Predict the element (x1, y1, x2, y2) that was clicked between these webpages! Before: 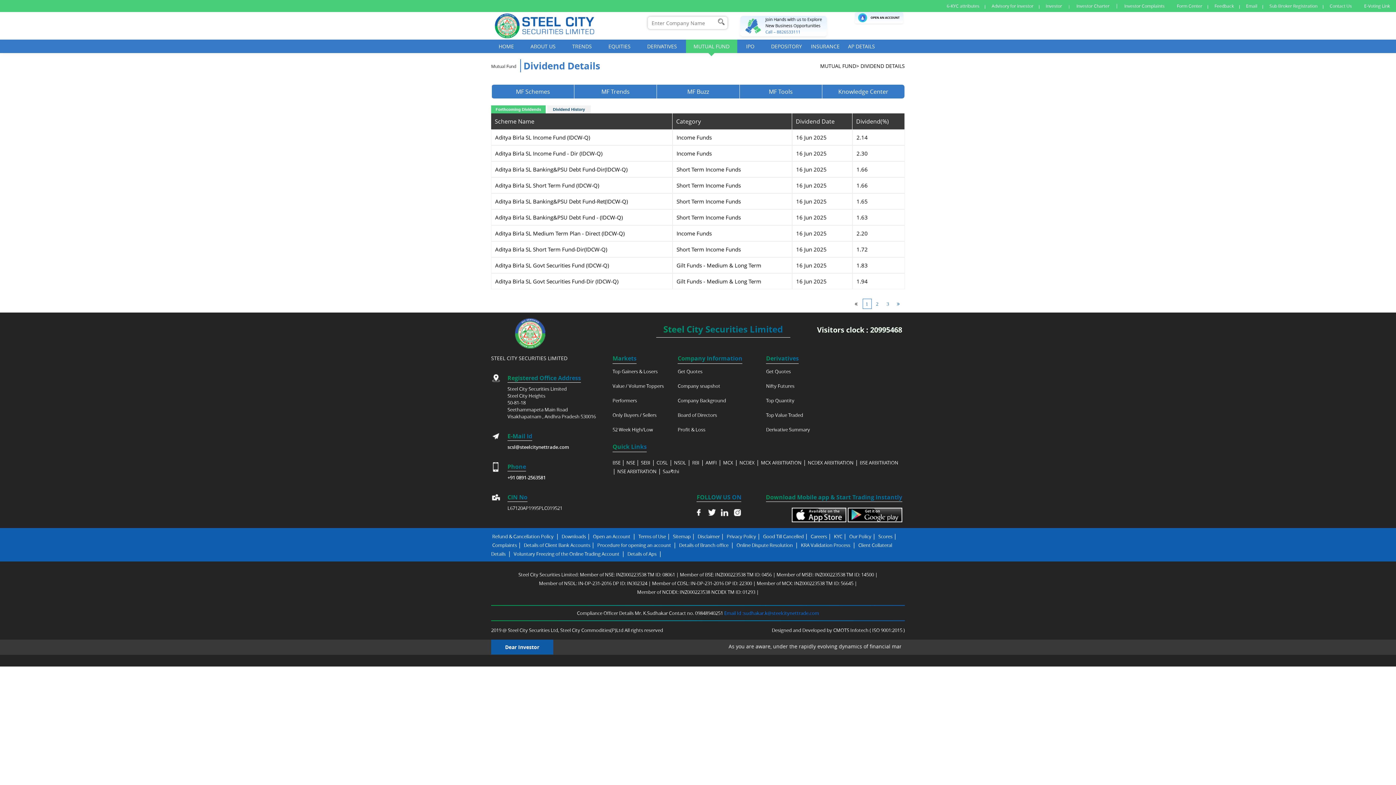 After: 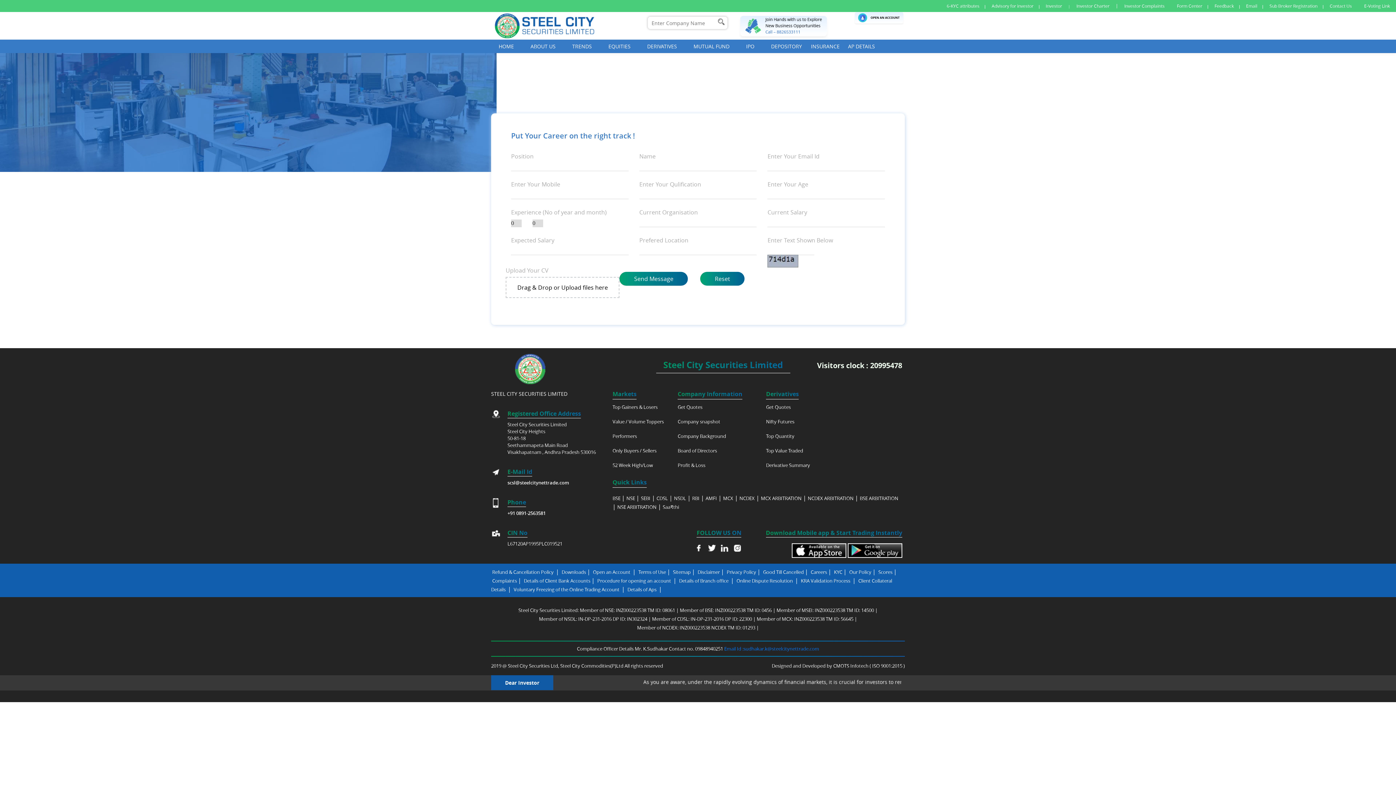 Action: bbox: (809, 533, 828, 539) label: Careers